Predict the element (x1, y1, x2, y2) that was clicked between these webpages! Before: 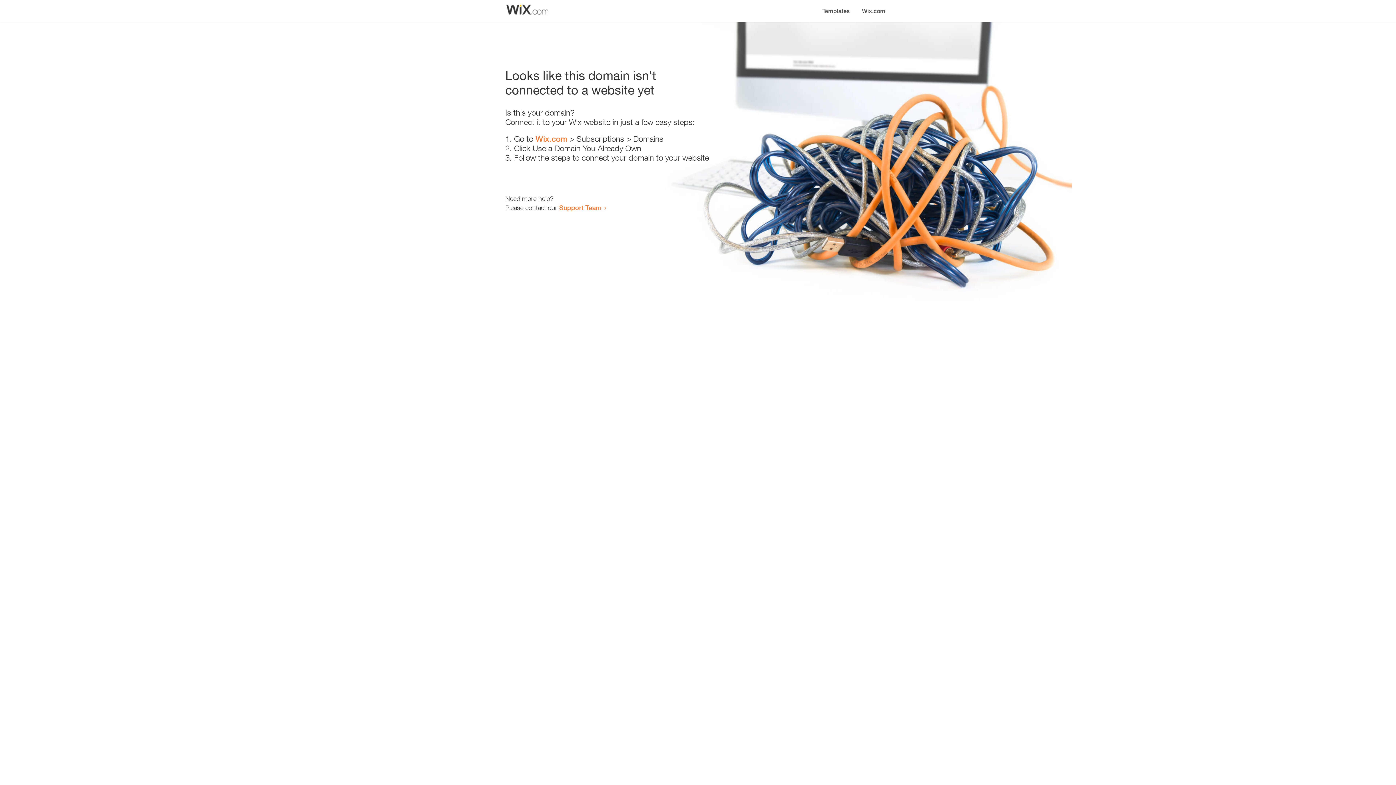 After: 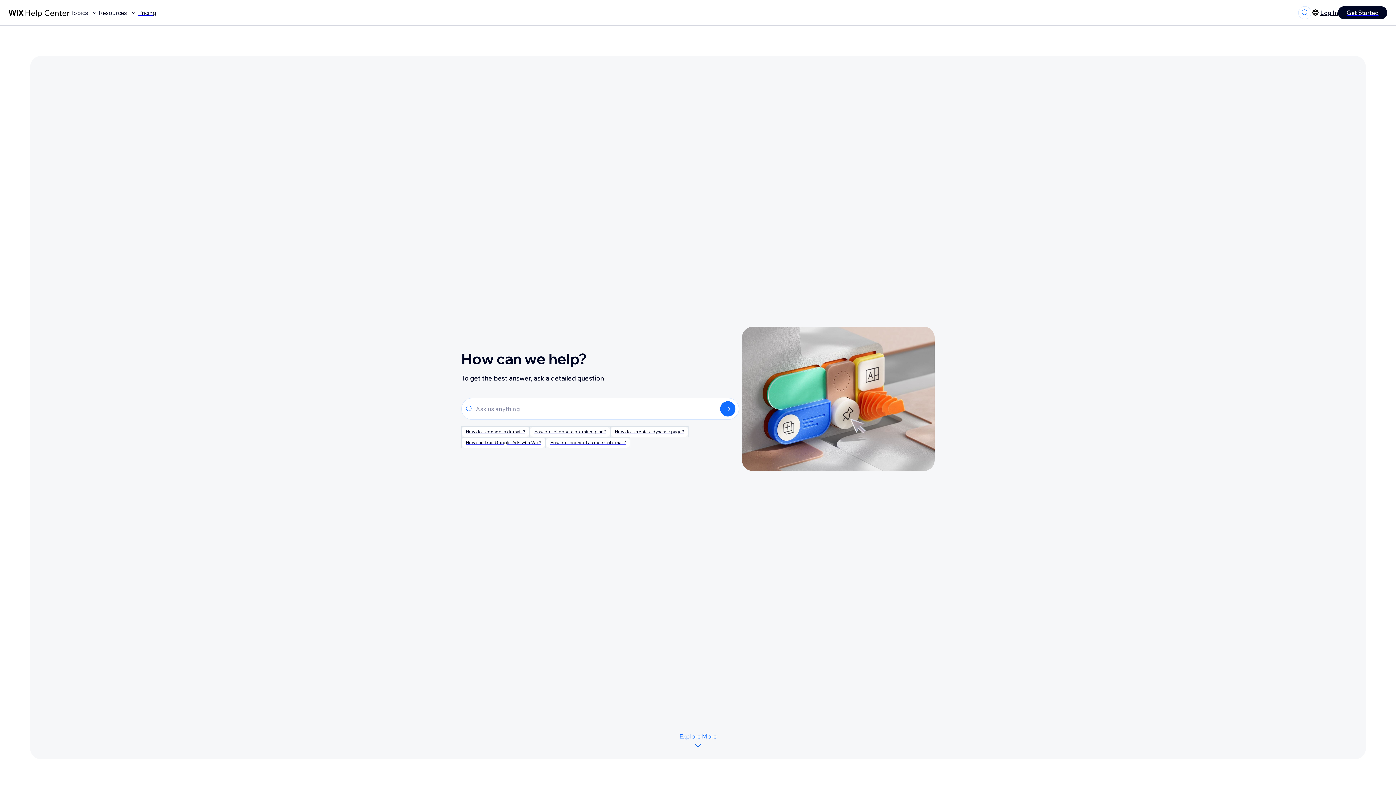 Action: label: Support Team bbox: (559, 203, 601, 211)